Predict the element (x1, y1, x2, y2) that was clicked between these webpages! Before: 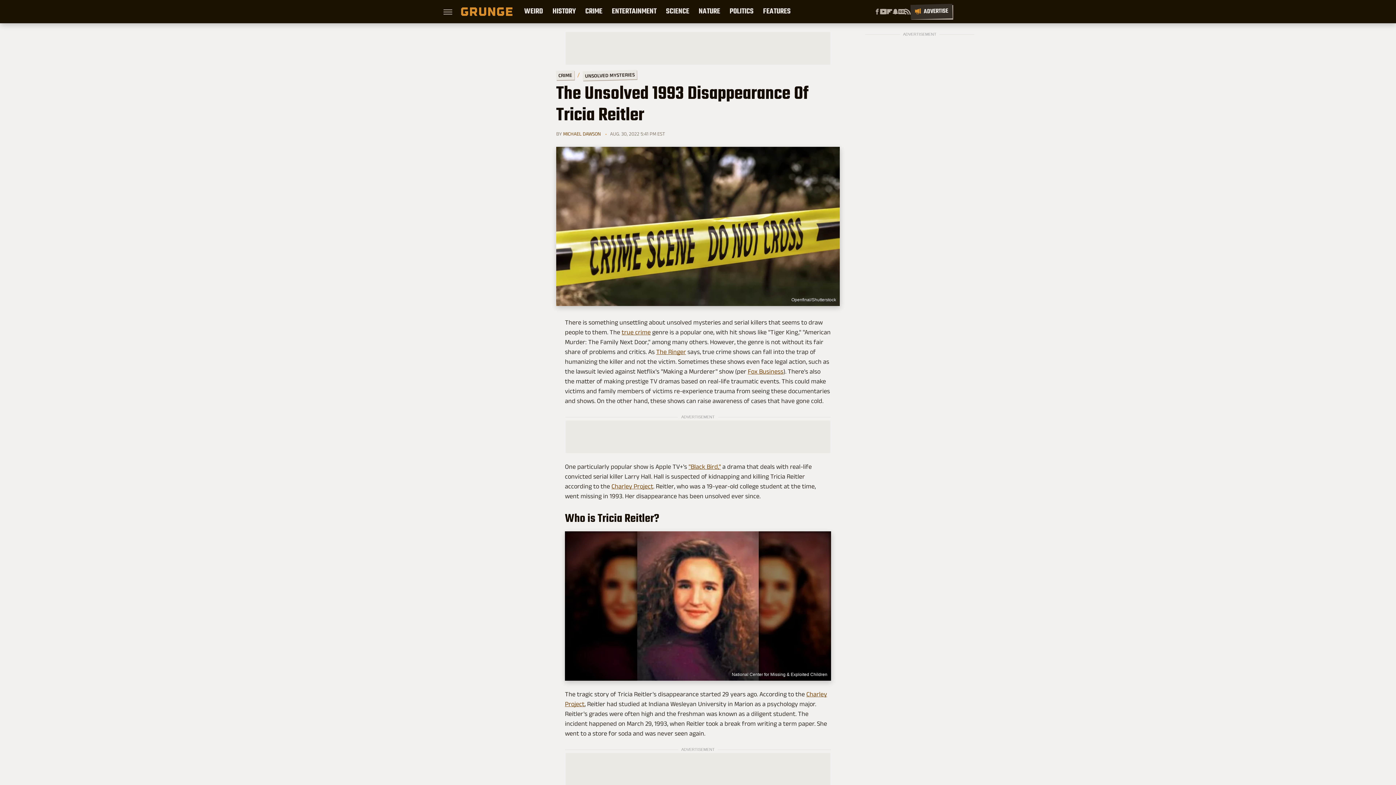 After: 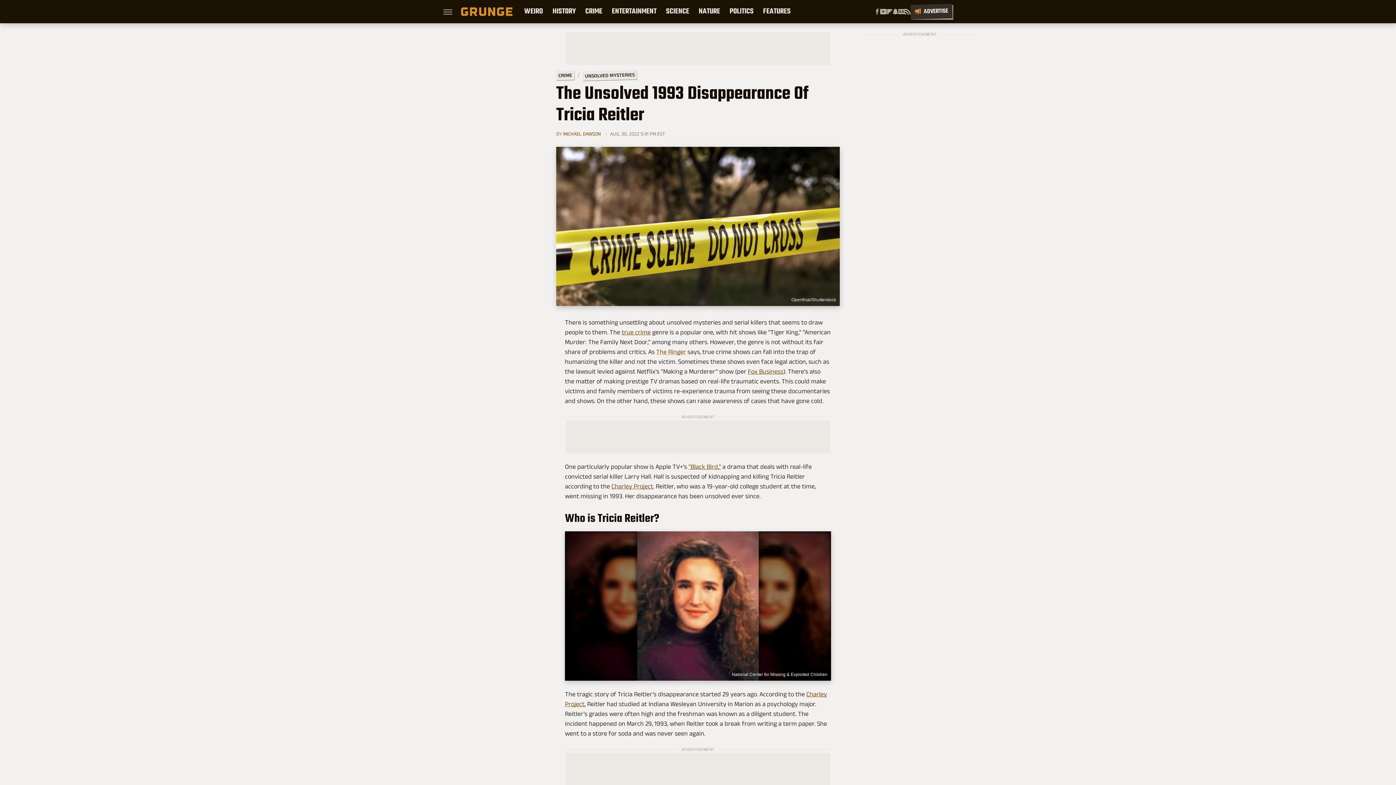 Action: label: The Ringer bbox: (656, 348, 686, 355)